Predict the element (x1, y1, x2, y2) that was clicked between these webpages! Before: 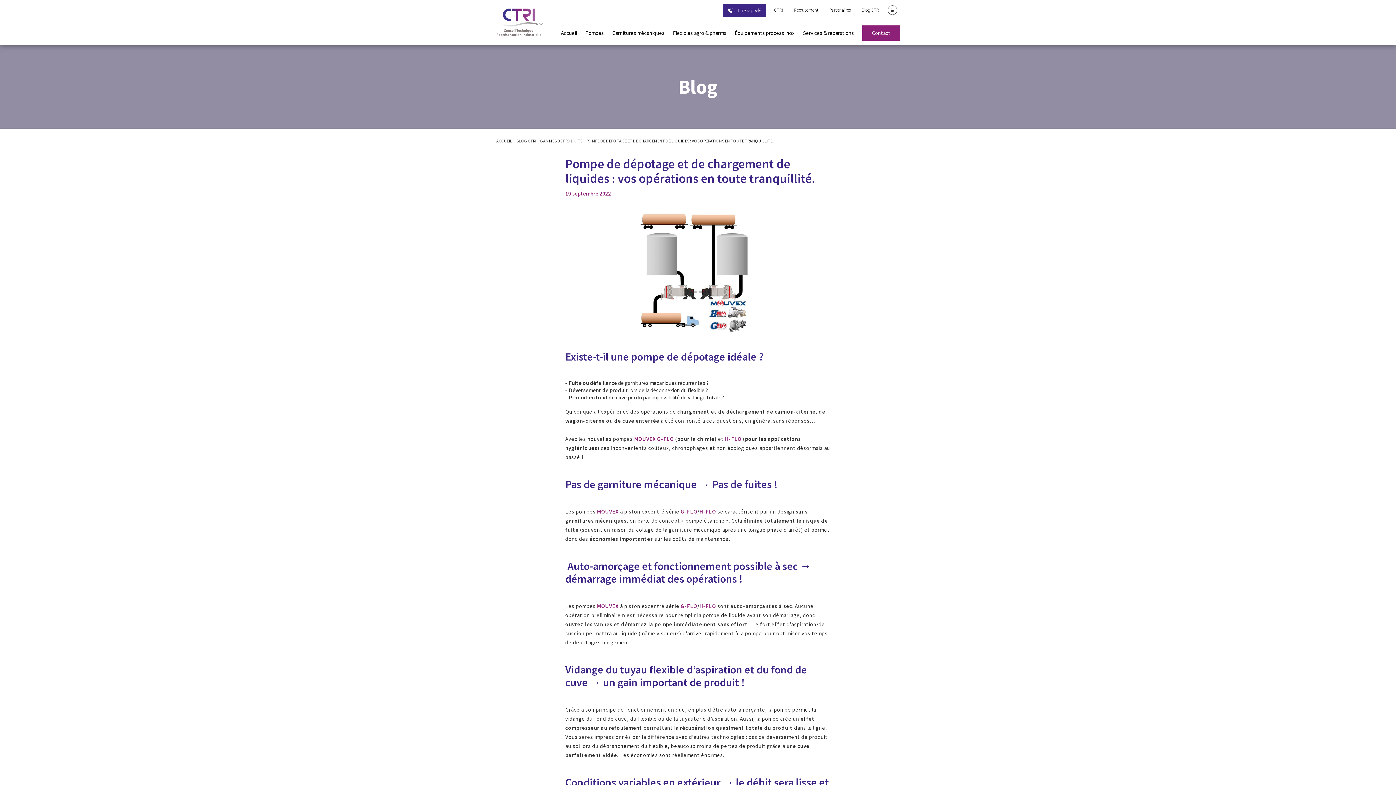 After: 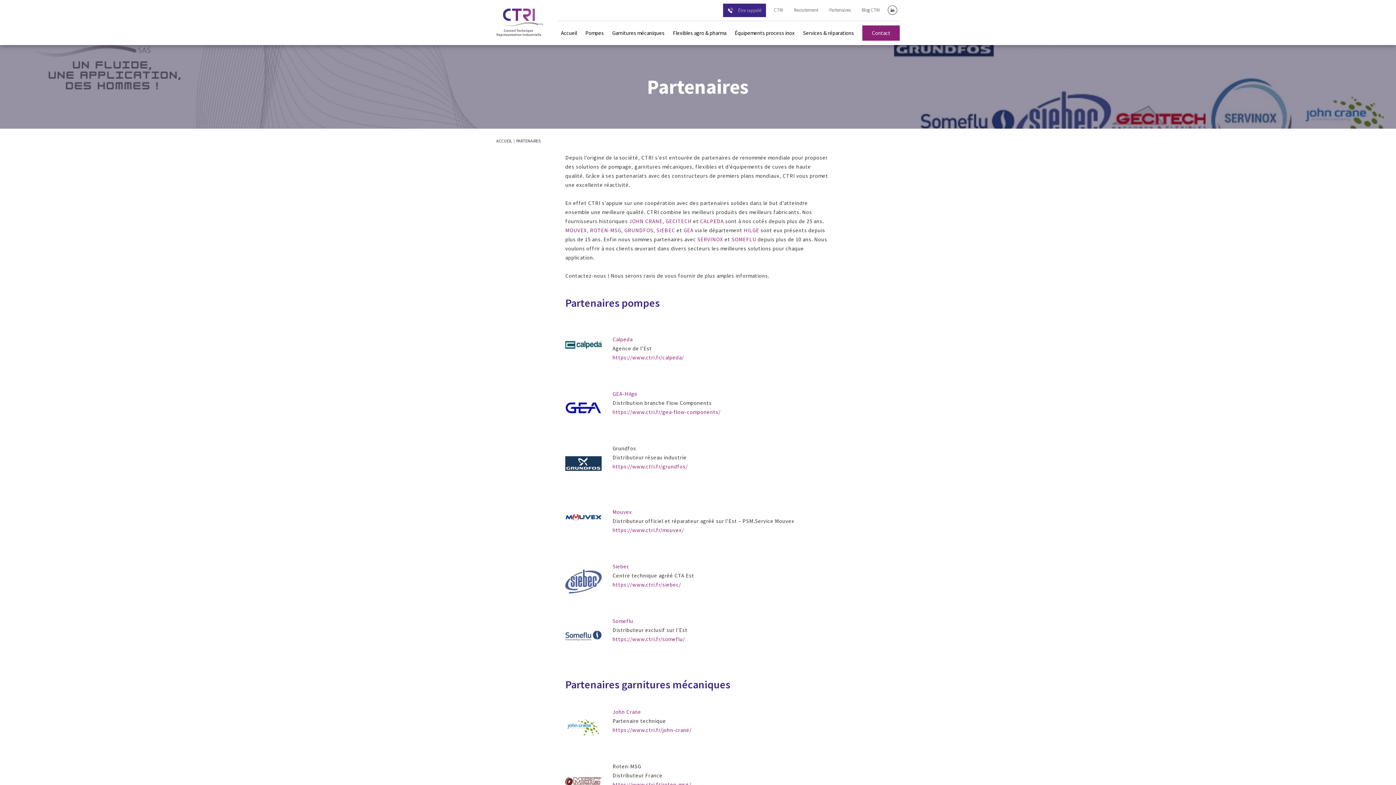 Action: bbox: (826, 4, 853, 16) label: Partenaires